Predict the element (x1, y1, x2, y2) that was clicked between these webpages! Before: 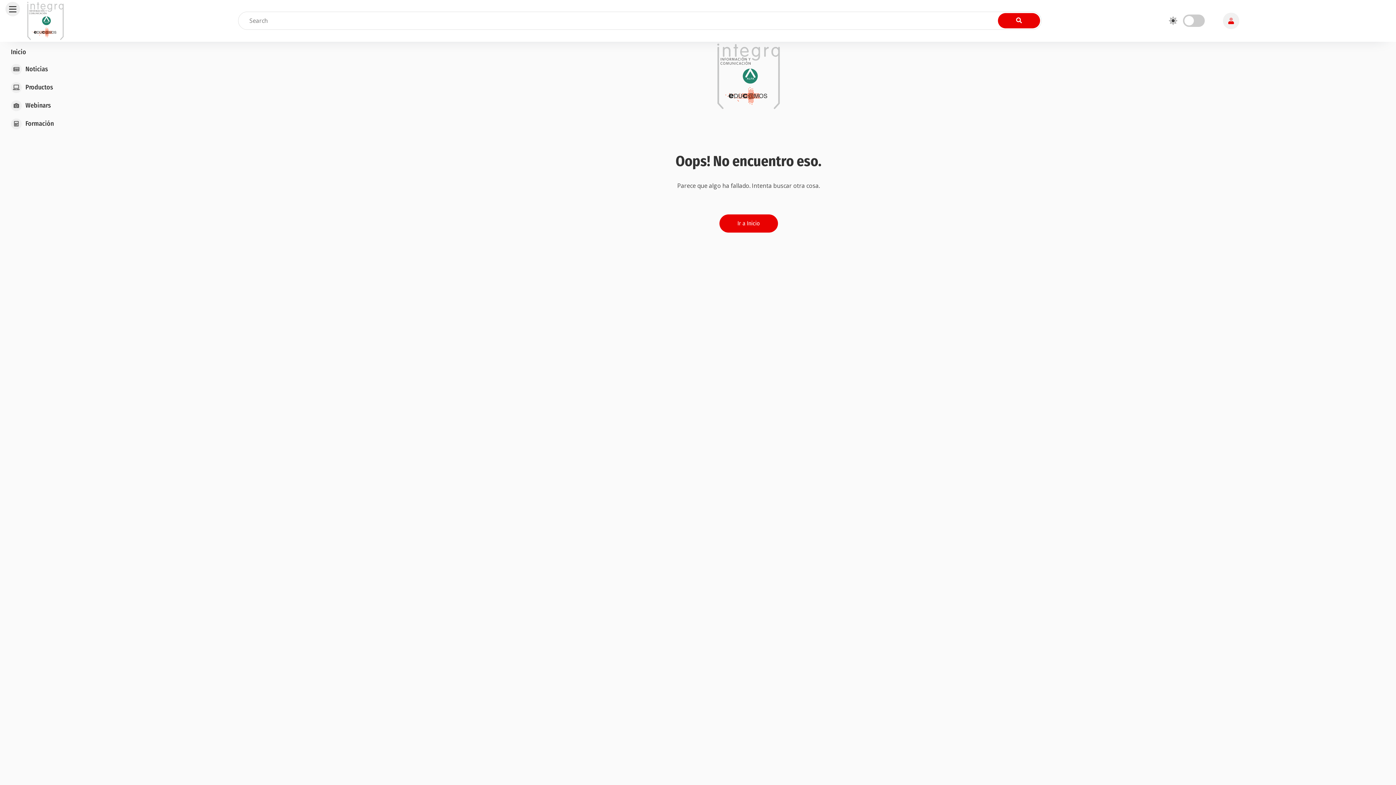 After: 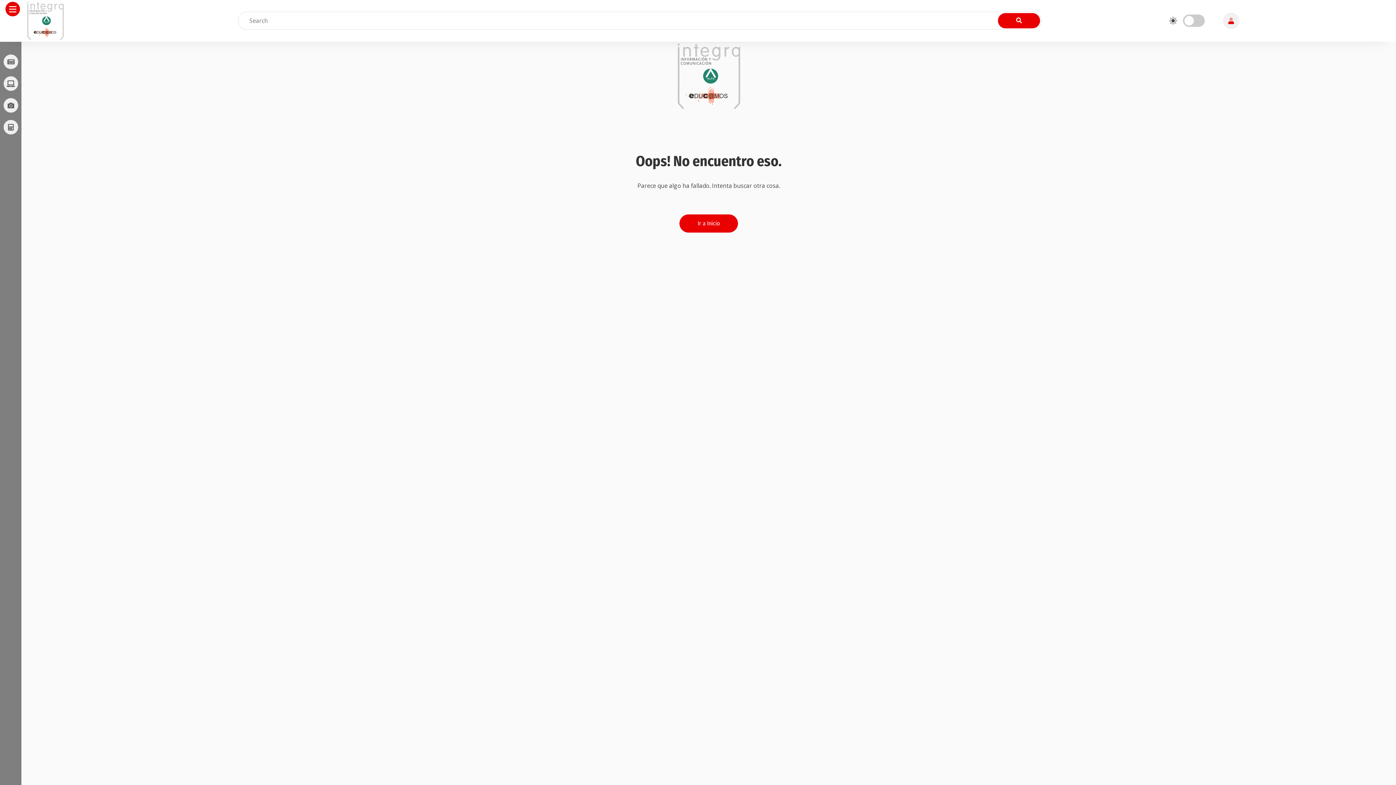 Action: bbox: (5, 1, 20, 16)